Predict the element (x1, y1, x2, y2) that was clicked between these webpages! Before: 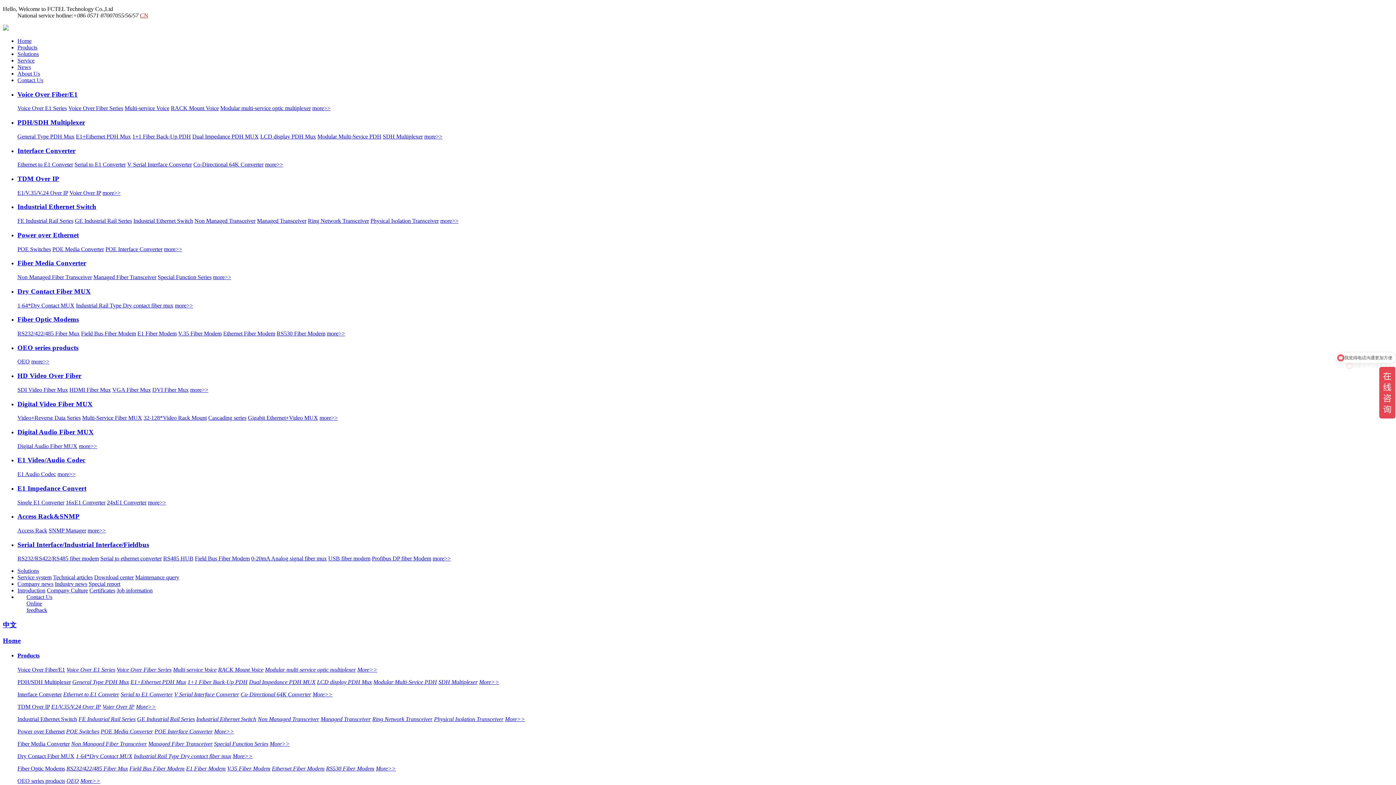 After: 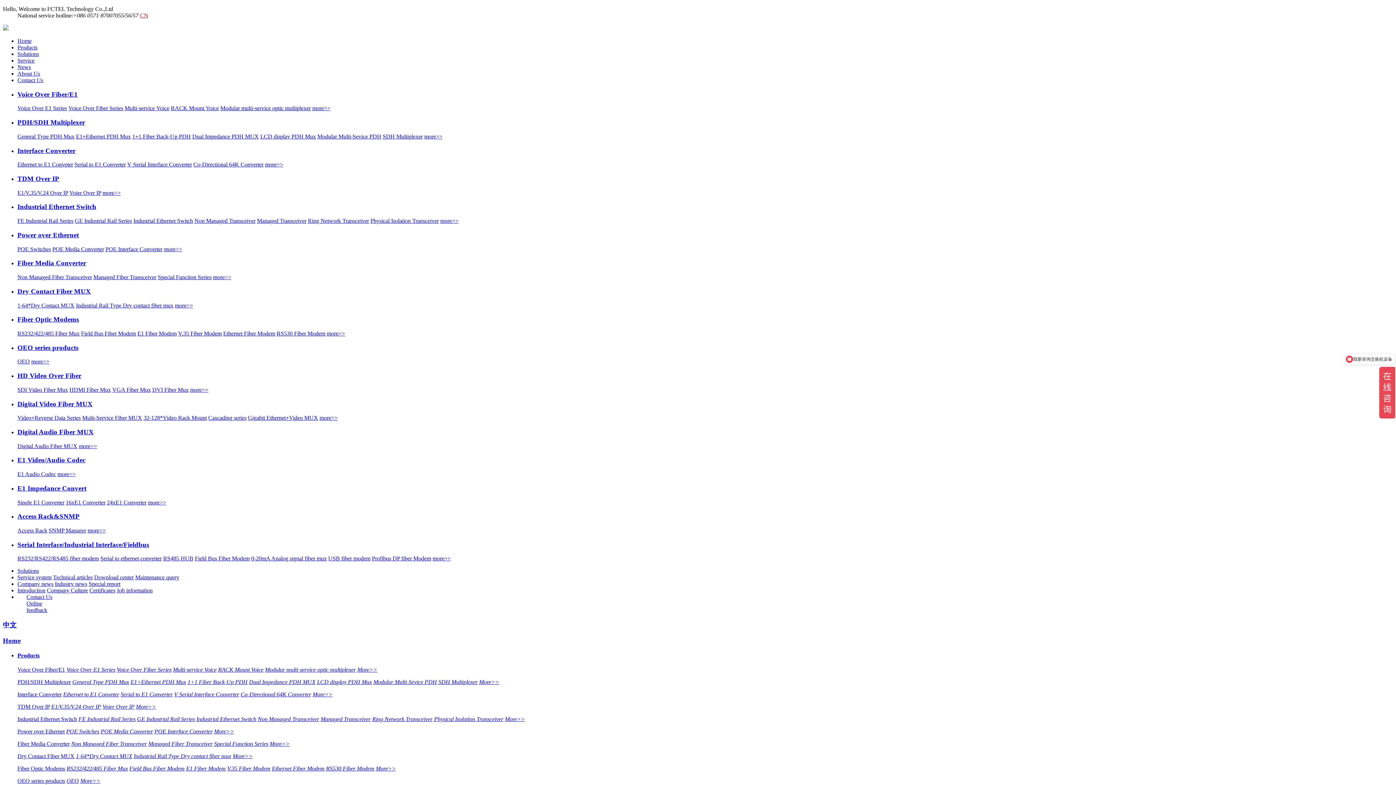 Action: label: Fiber Optic Modems bbox: (17, 315, 78, 323)